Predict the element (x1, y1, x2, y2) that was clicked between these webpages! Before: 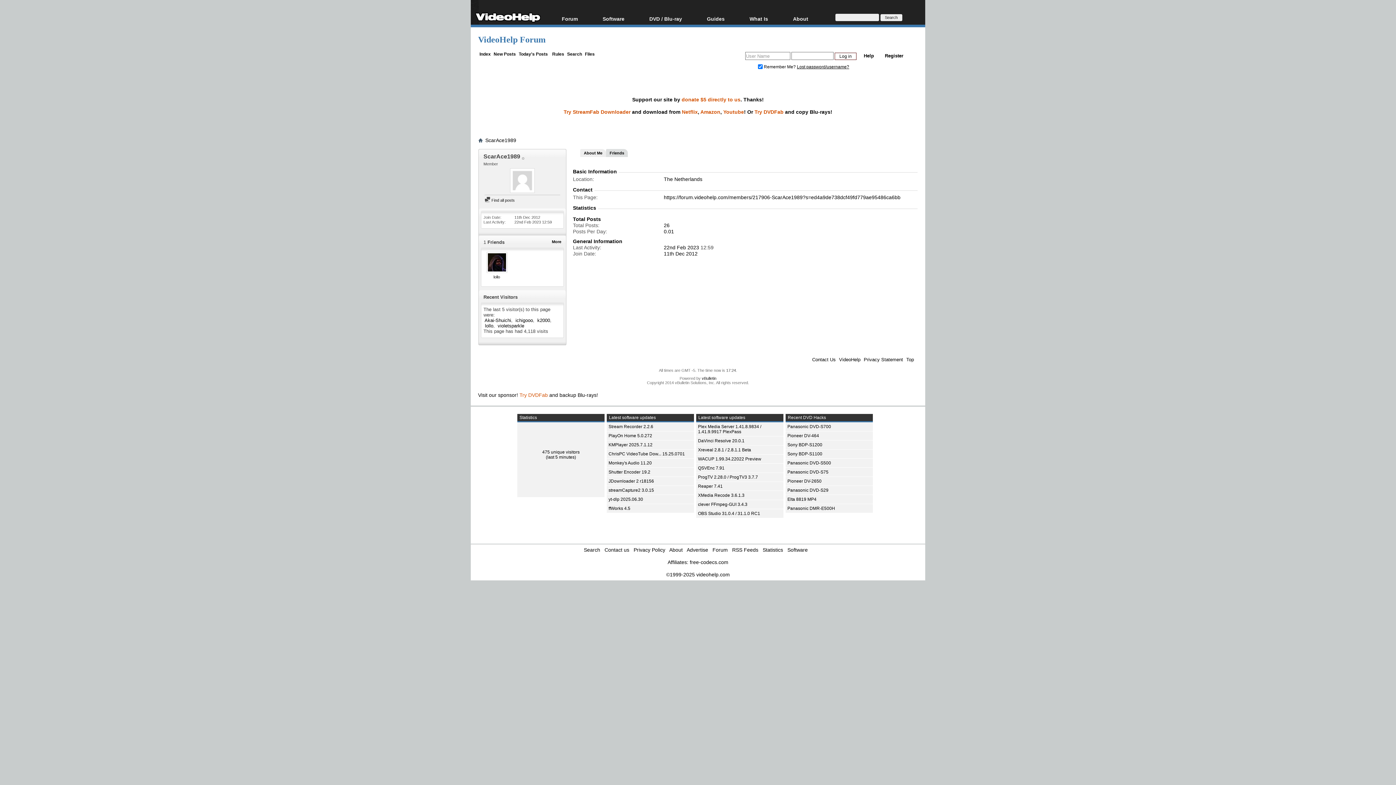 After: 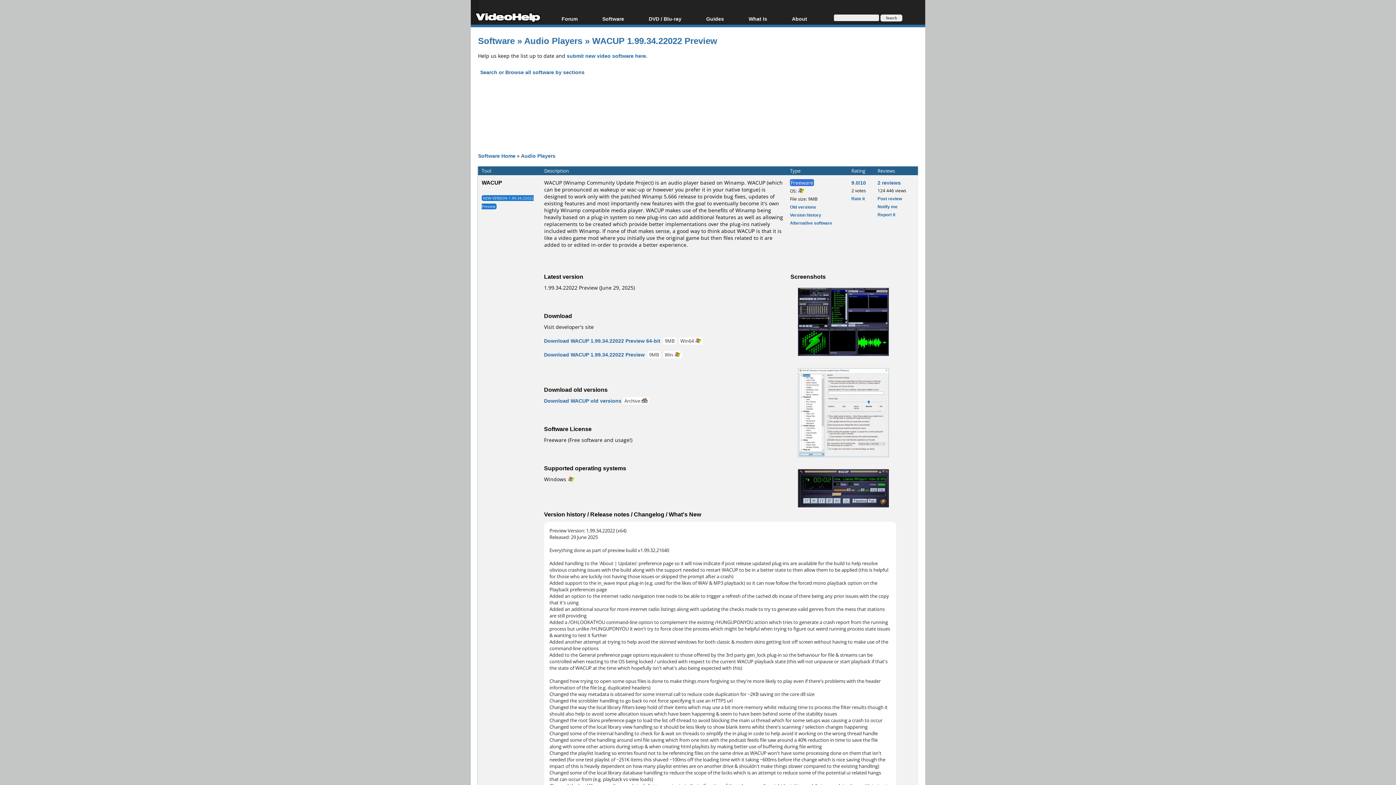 Action: bbox: (698, 456, 761, 461) label: WACUP 1.99.34.22022 Preview